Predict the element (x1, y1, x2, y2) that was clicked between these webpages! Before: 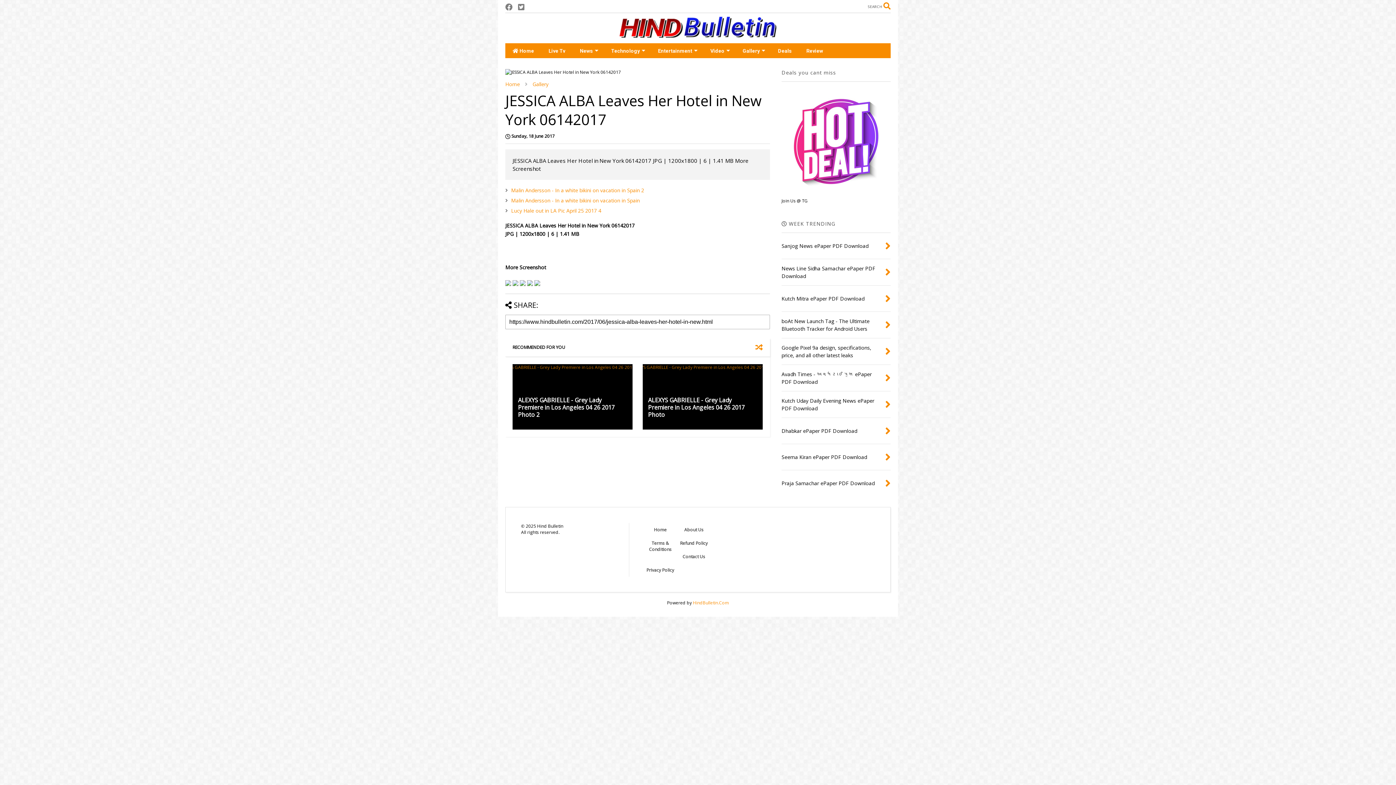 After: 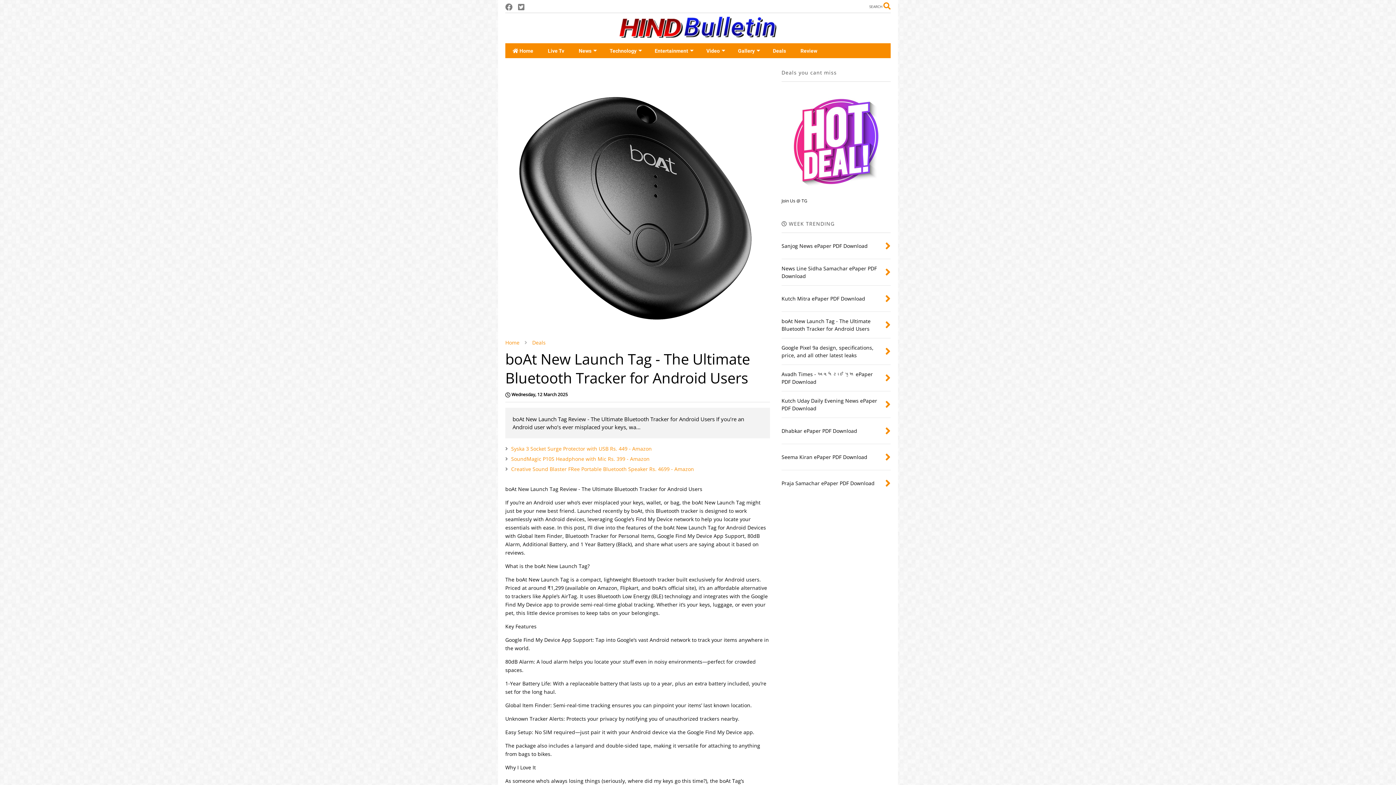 Action: bbox: (885, 317, 890, 332)